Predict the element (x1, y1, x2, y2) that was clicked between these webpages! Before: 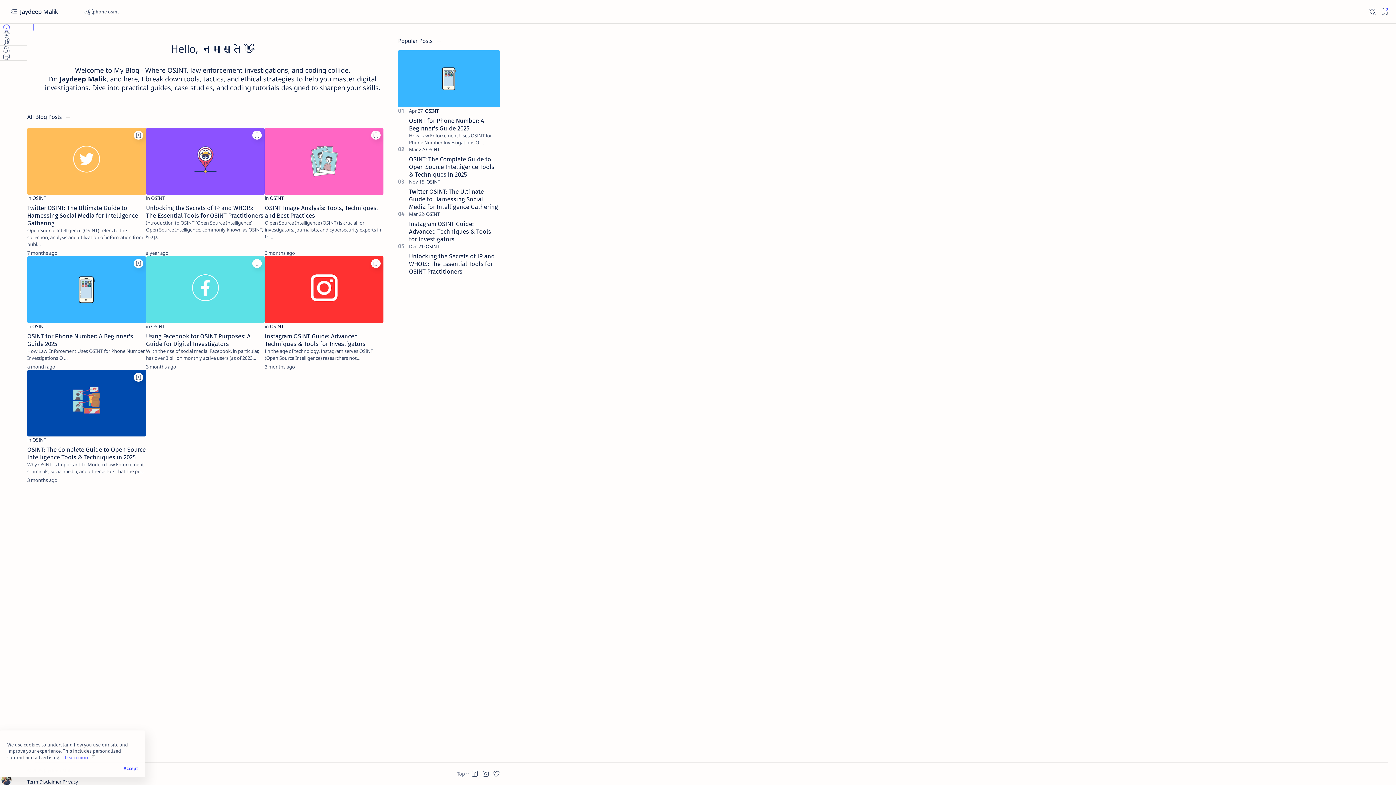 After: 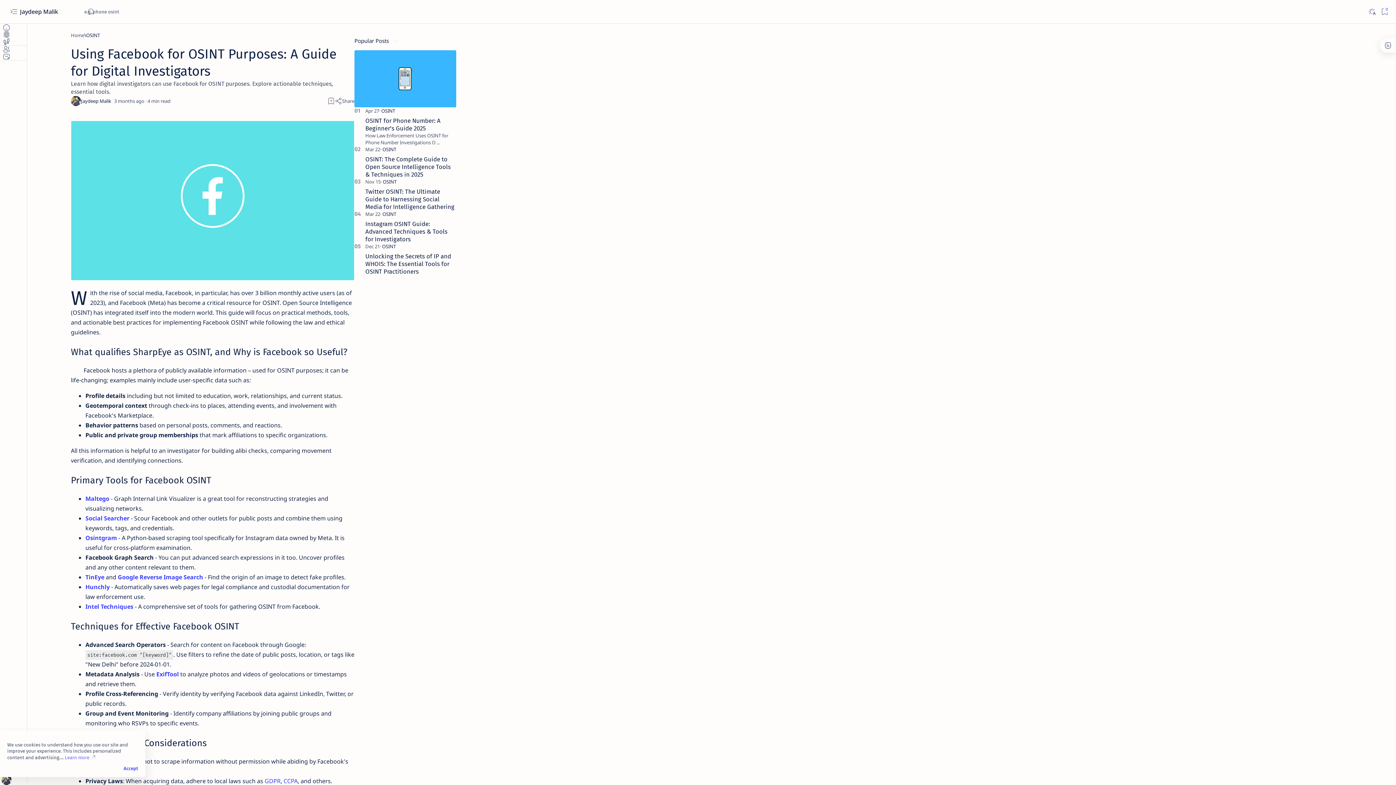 Action: bbox: (146, 256, 264, 323)